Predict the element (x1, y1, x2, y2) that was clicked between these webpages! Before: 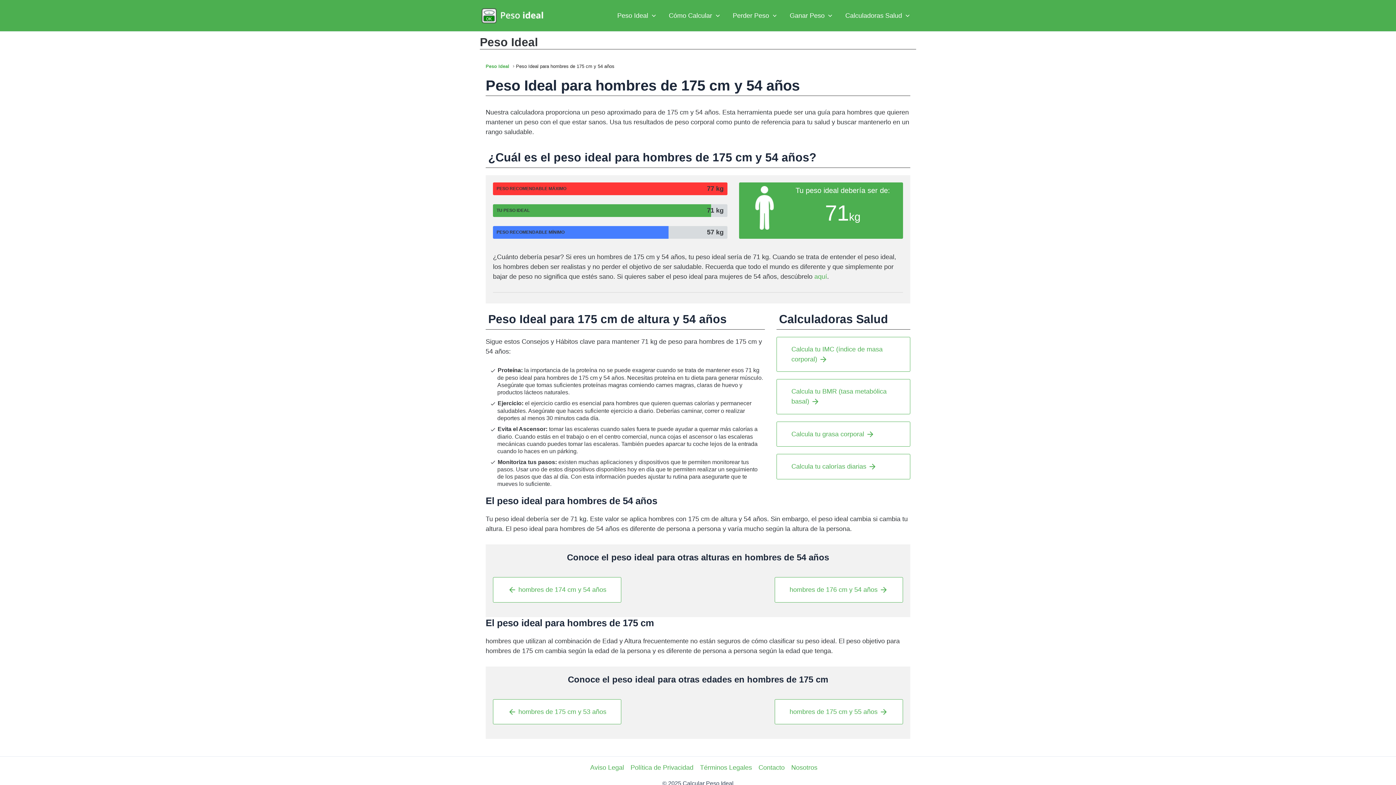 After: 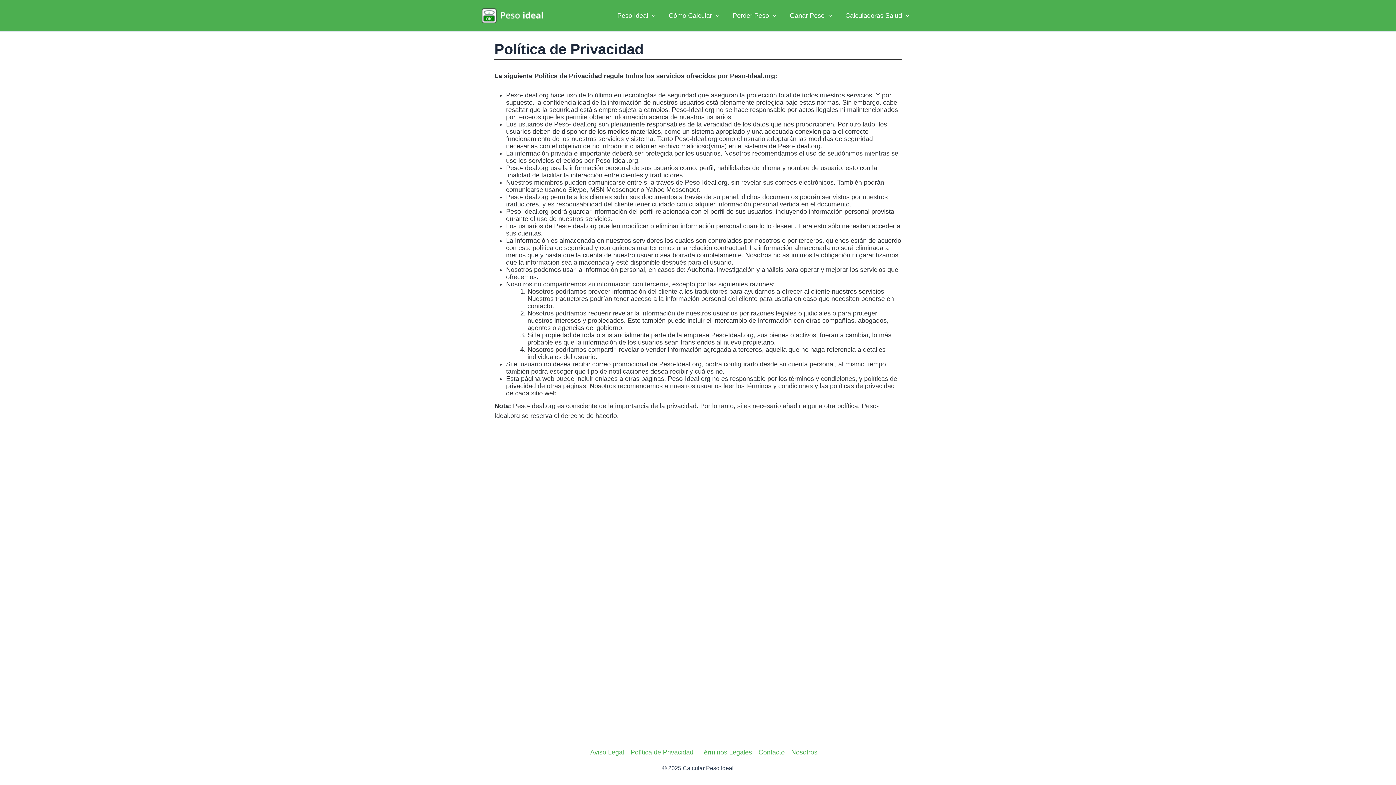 Action: bbox: (627, 764, 696, 771) label: Política de Privacidad